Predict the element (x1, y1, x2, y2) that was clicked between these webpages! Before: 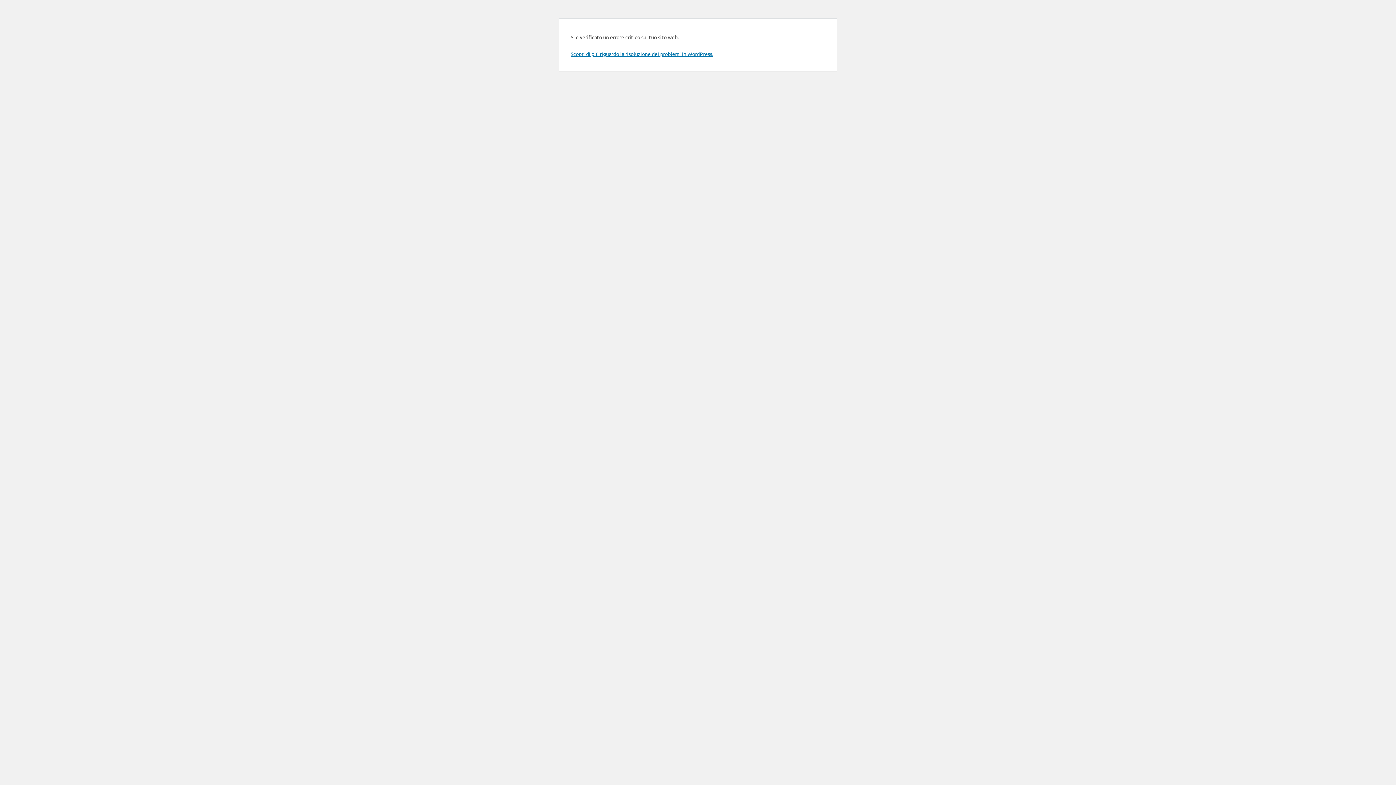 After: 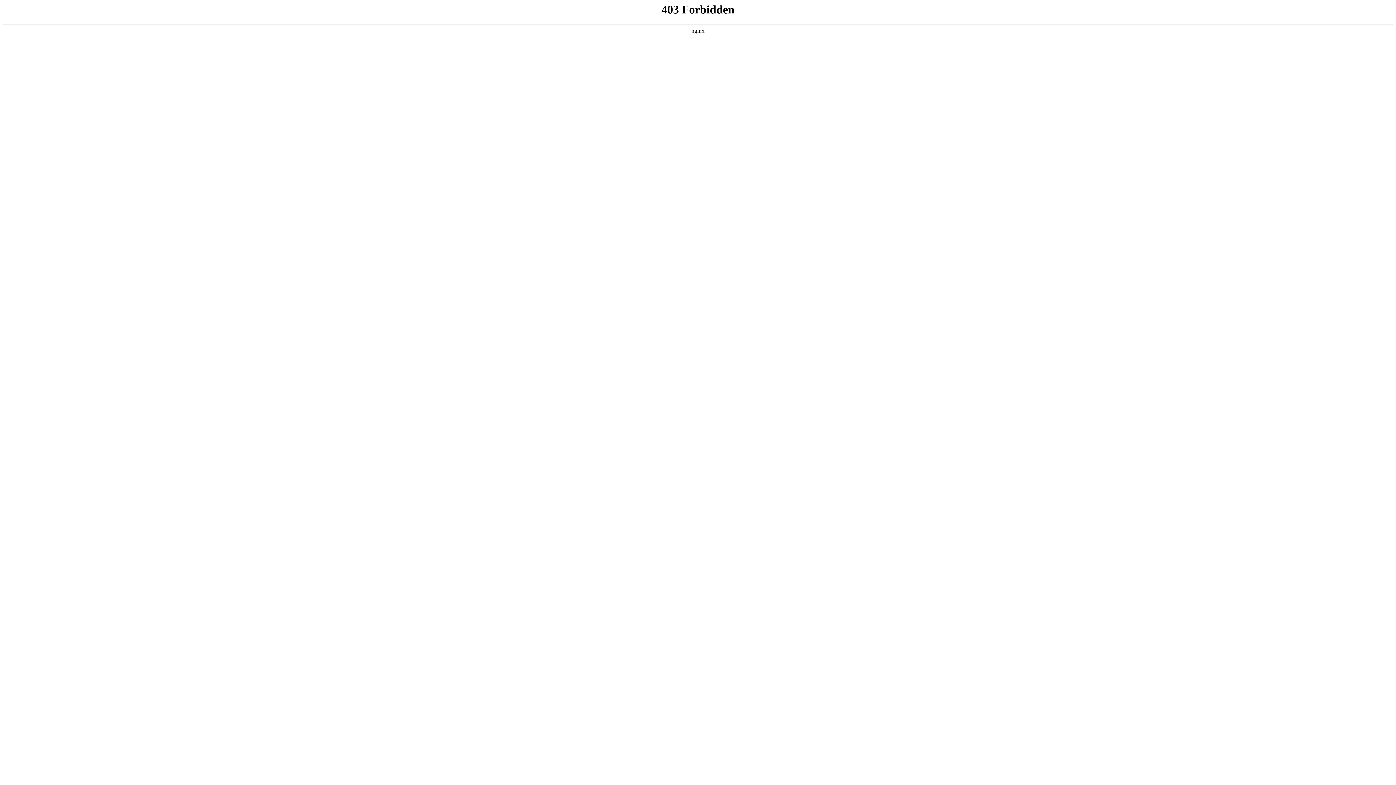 Action: bbox: (570, 50, 713, 57) label: Scopri di più riguardo la risoluzione dei problemi in WordPress.